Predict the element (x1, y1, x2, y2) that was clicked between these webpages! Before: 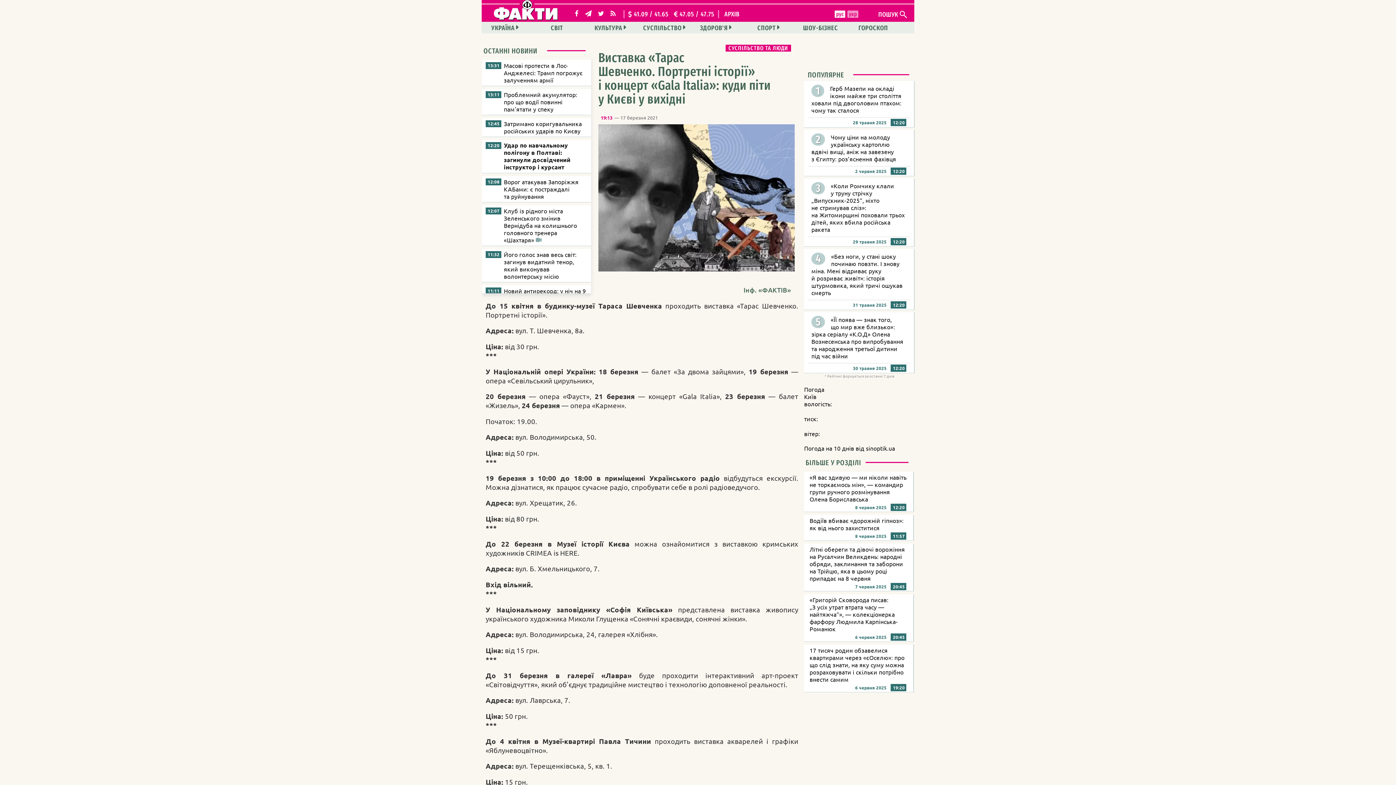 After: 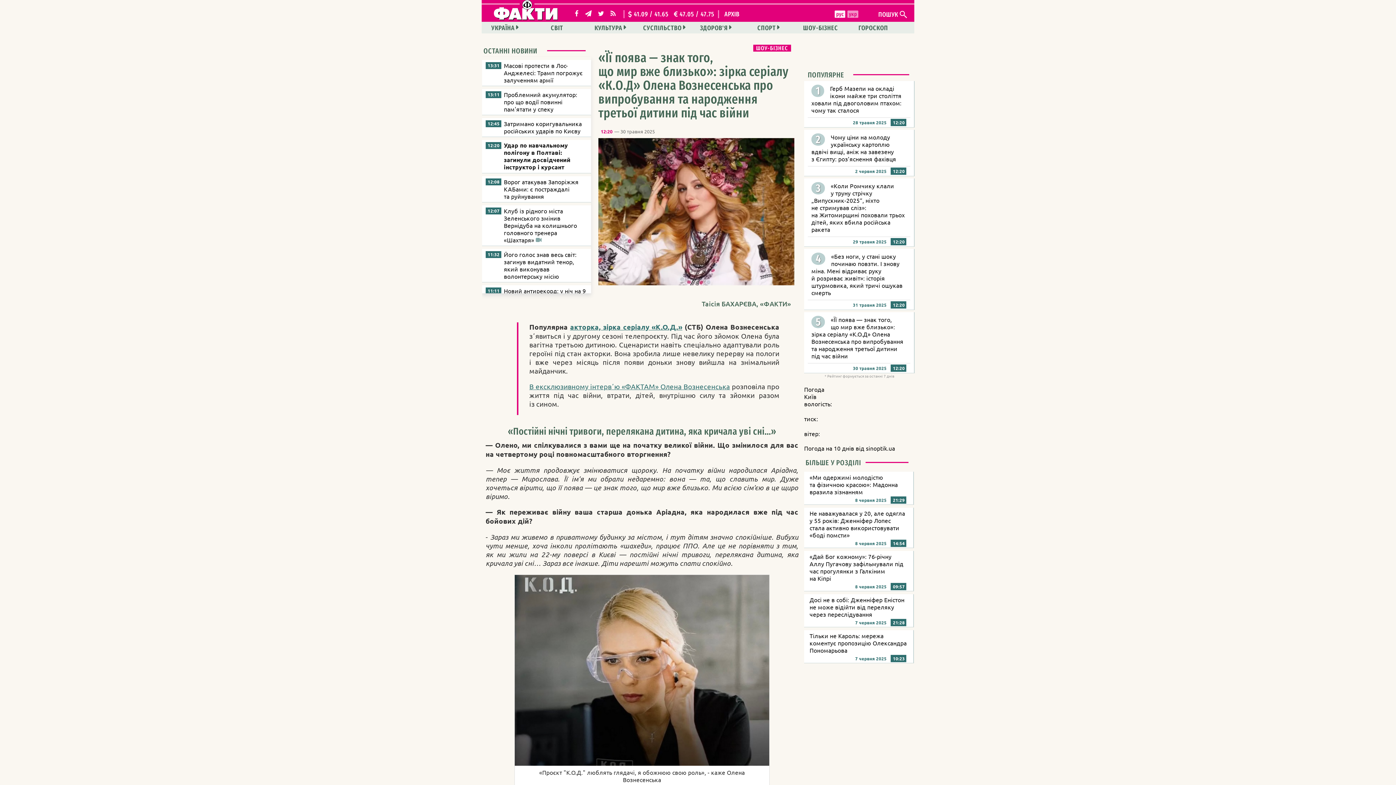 Action: label: «Її поява — знак того, що мир вже близько»: зірка серіалу «К.О.Д» Олена Вознесенська про випробування та народження третьої дитини під час війни bbox: (811, 316, 903, 359)